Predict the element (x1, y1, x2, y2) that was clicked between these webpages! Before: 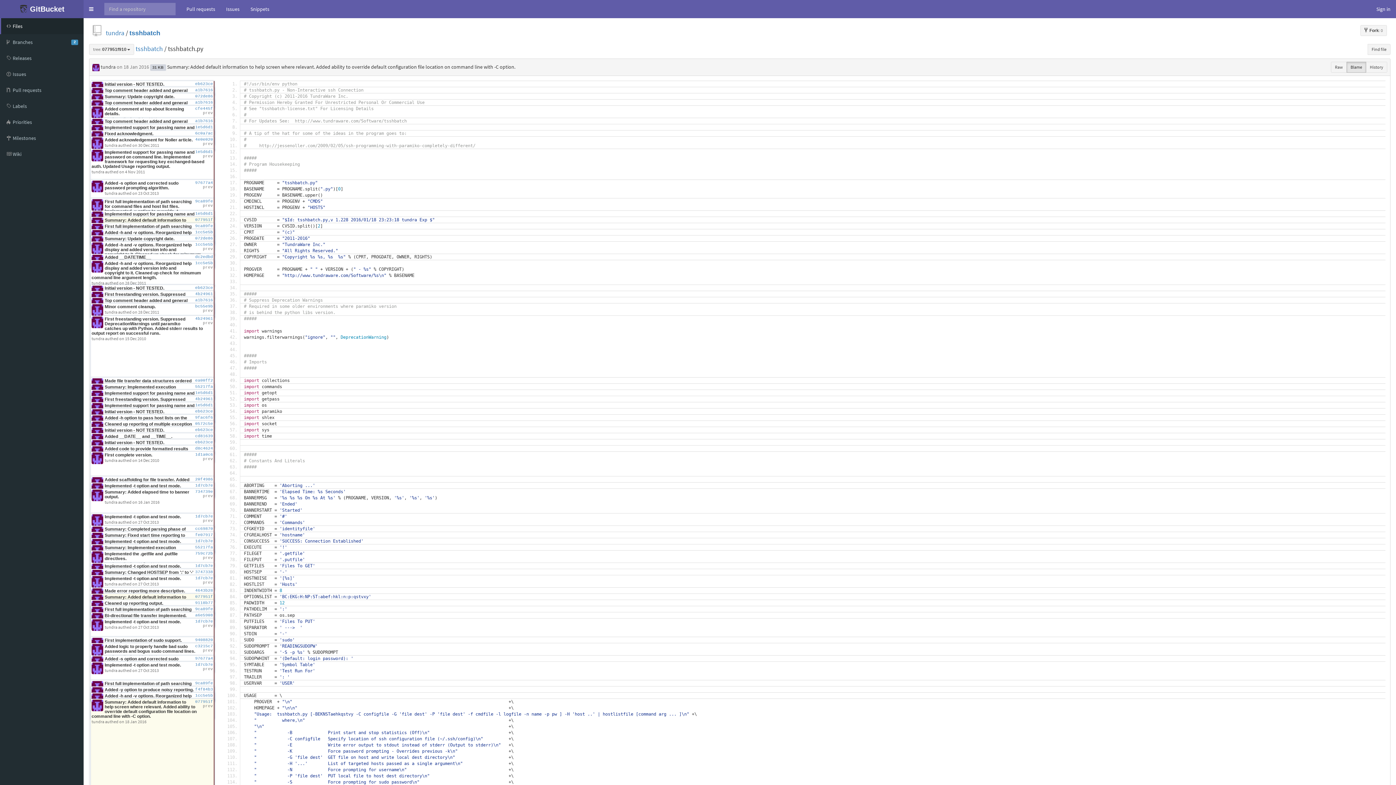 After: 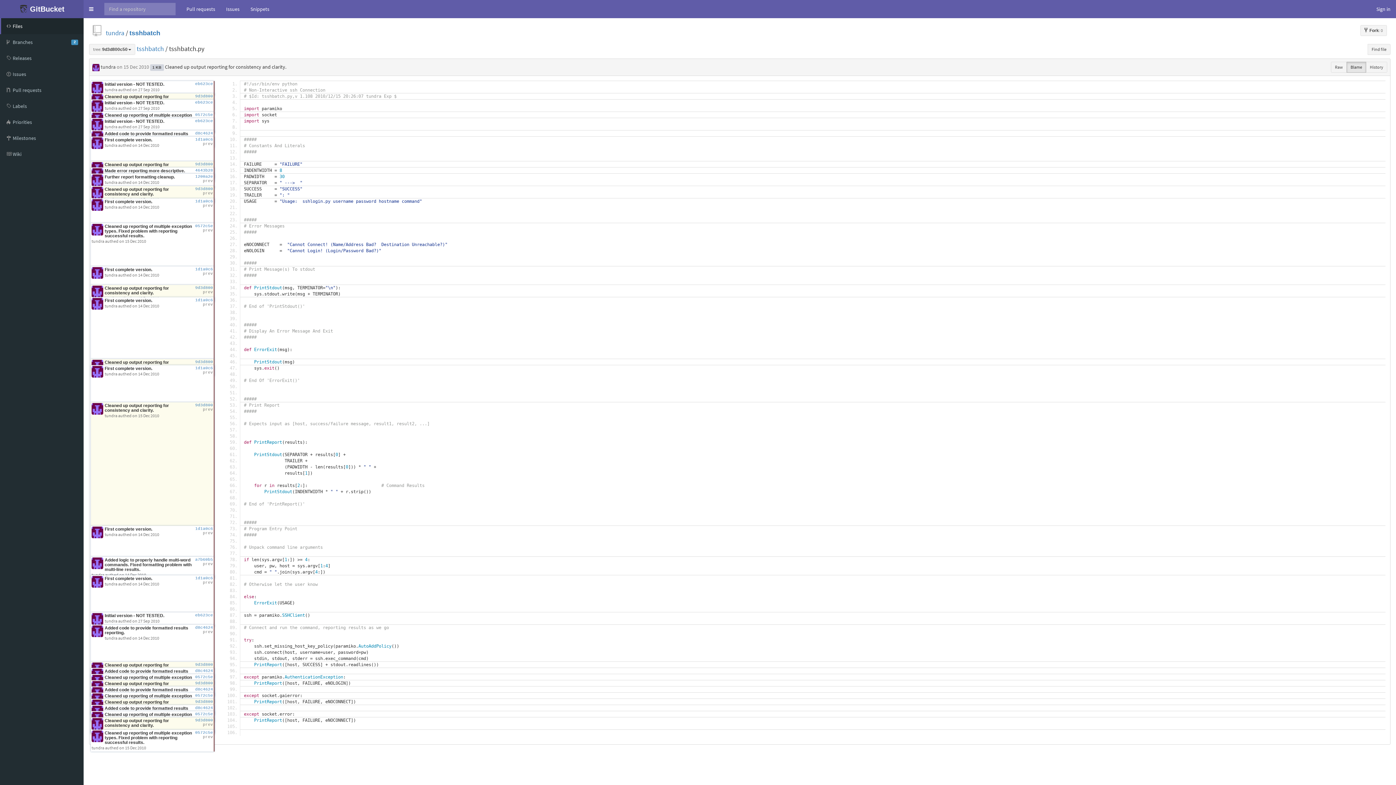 Action: bbox: (202, 320, 213, 325) label: prev